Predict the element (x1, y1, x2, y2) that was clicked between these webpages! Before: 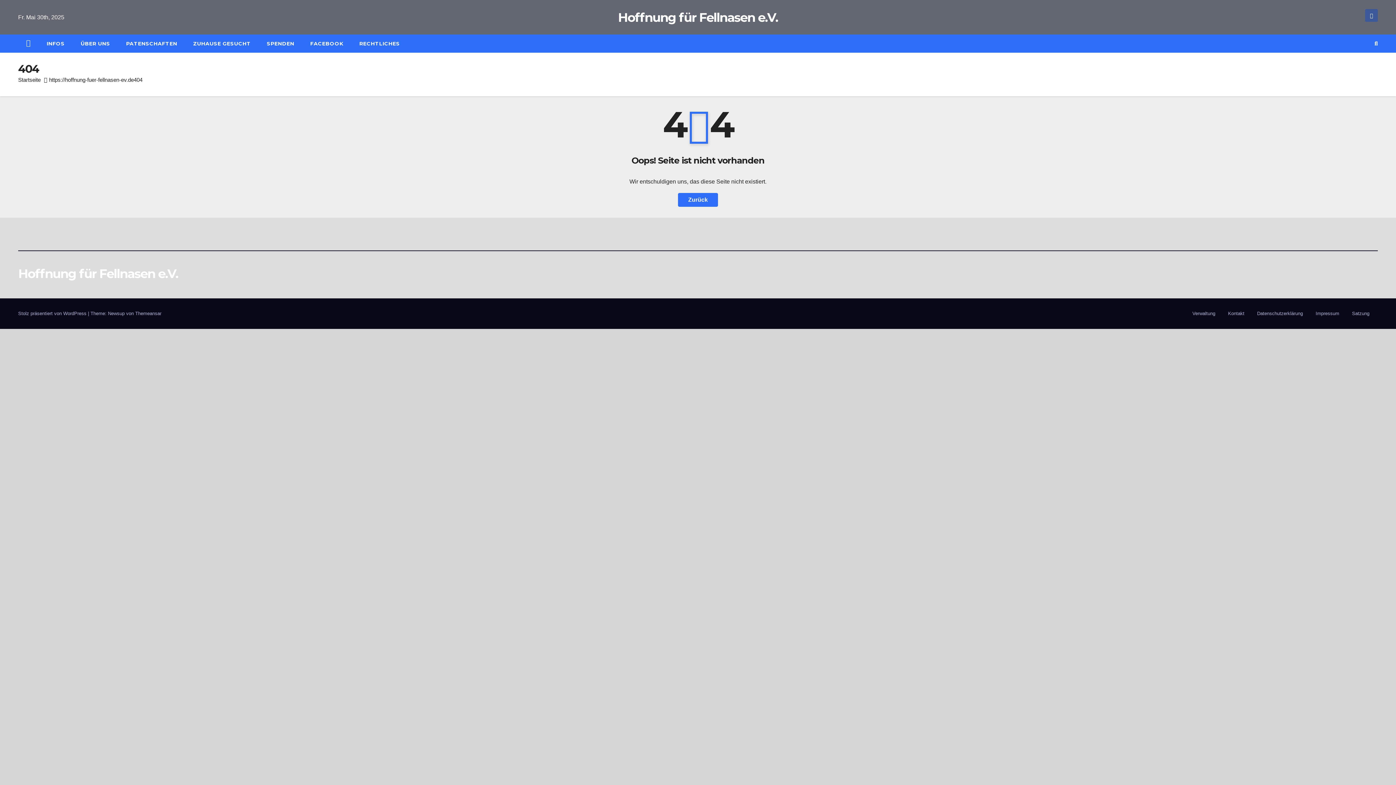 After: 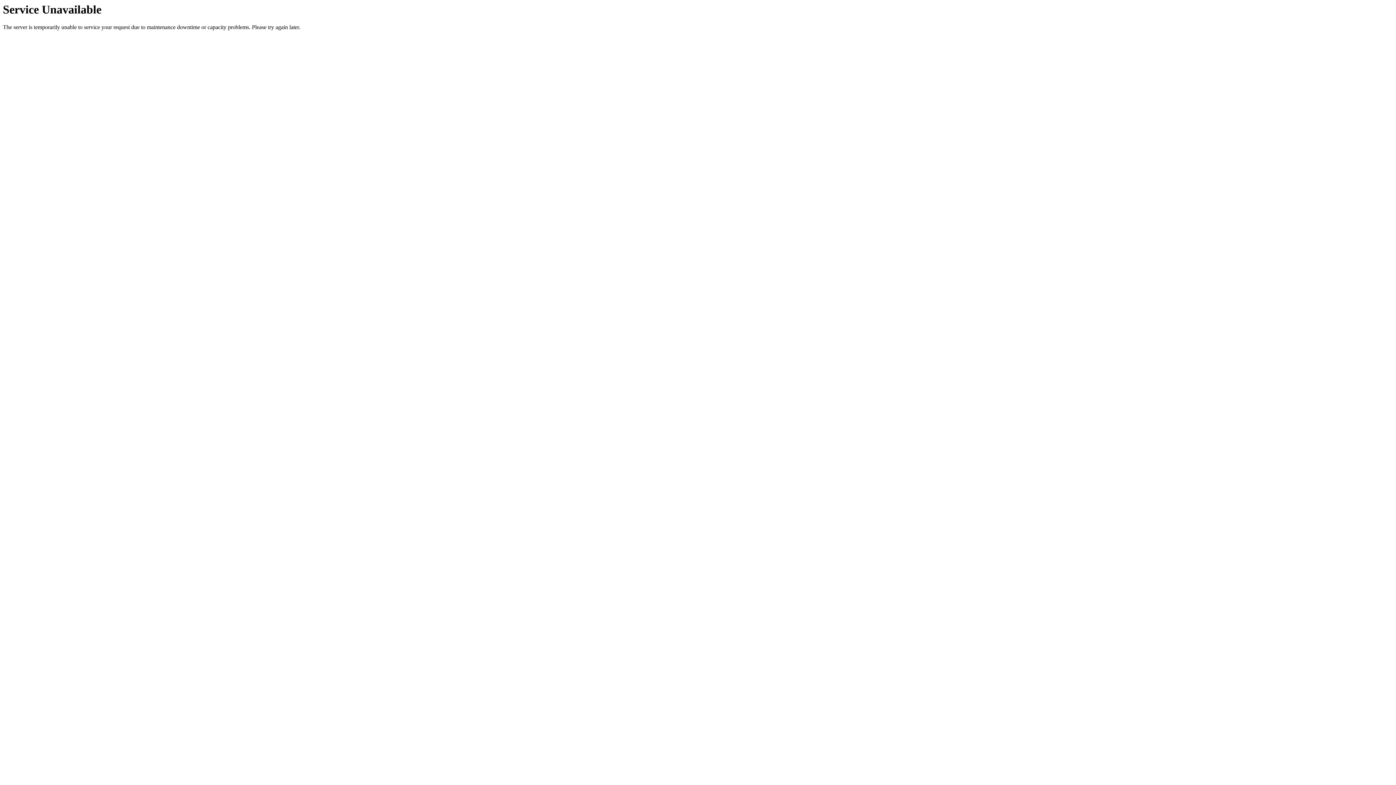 Action: bbox: (18, 266, 178, 281) label: Hoffnung für Fellnasen e.V.